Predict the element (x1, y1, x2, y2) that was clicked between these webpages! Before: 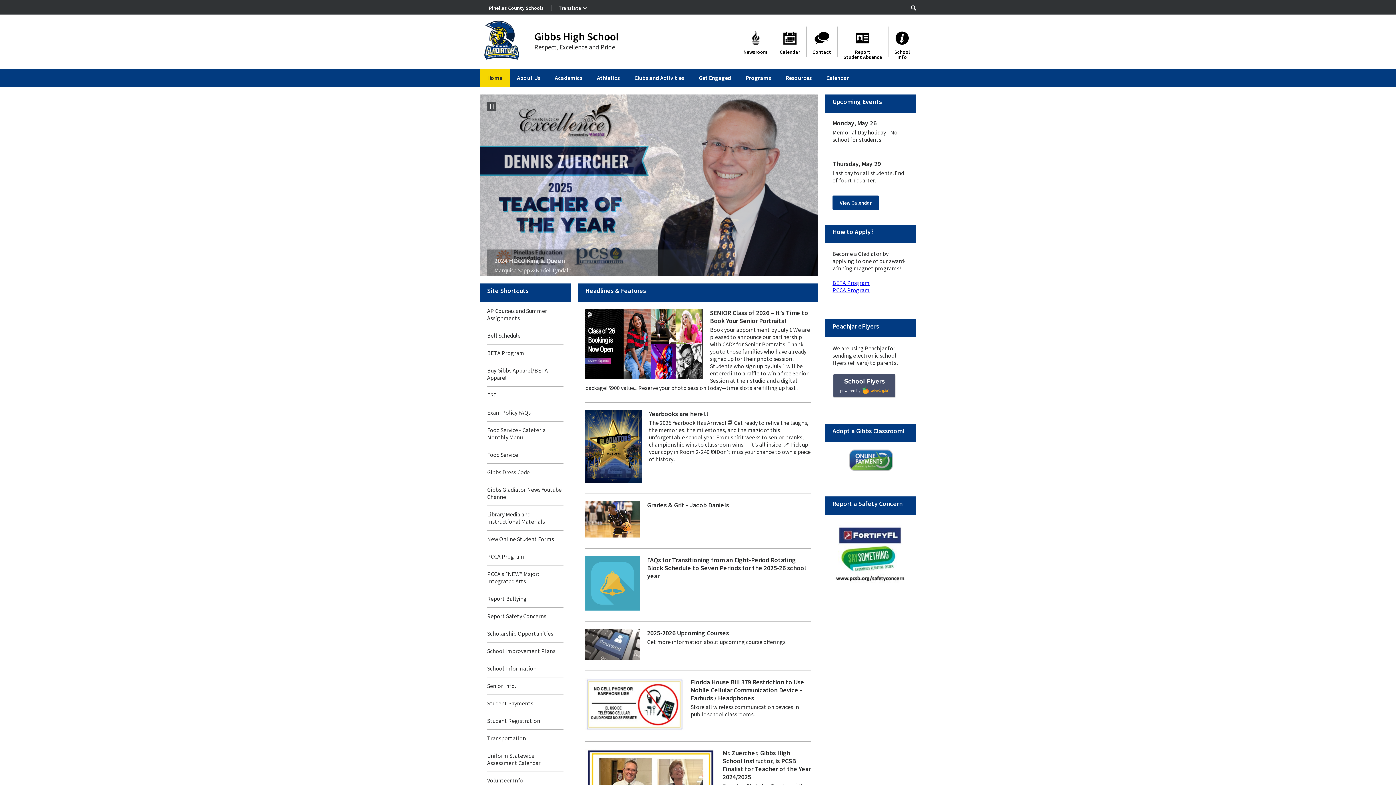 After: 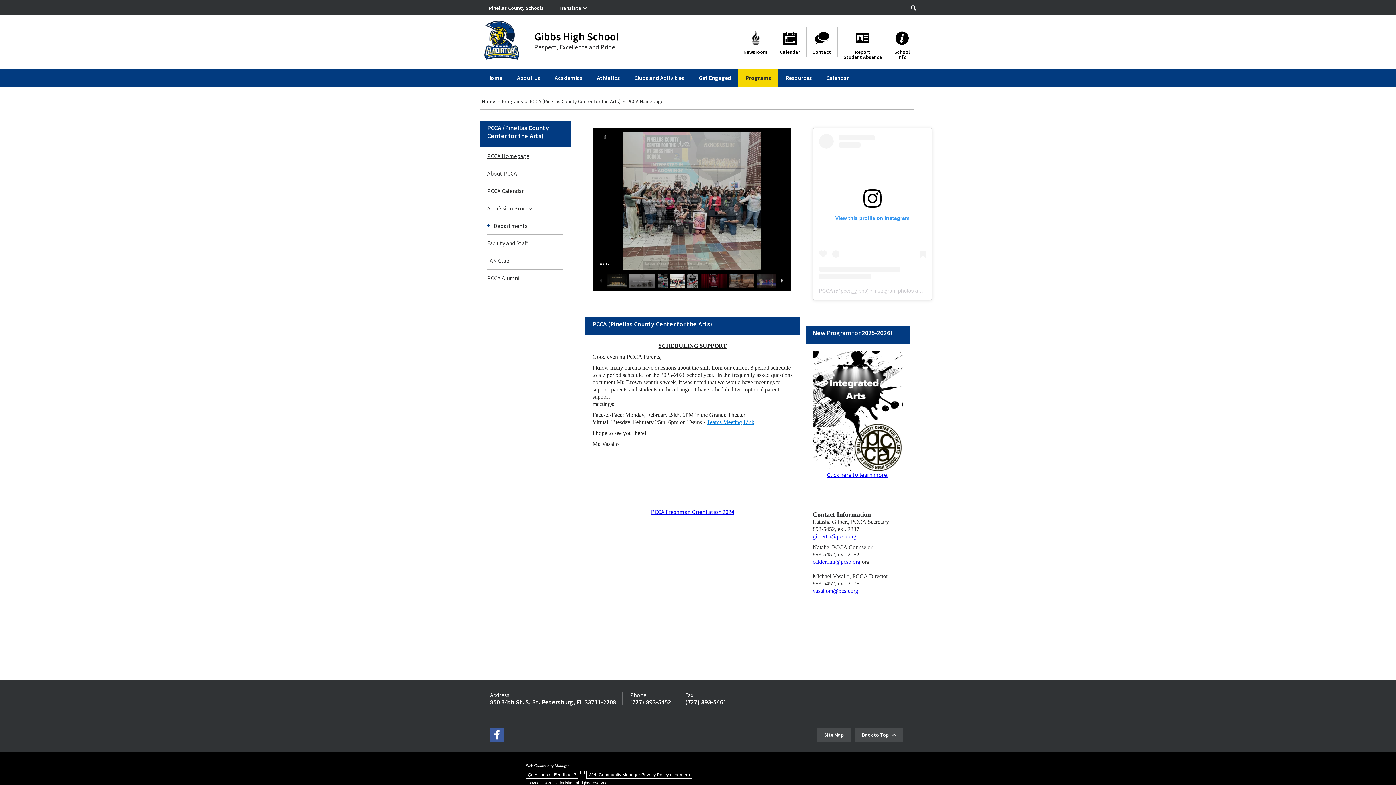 Action: label: PCCA Program bbox: (487, 553, 563, 560)